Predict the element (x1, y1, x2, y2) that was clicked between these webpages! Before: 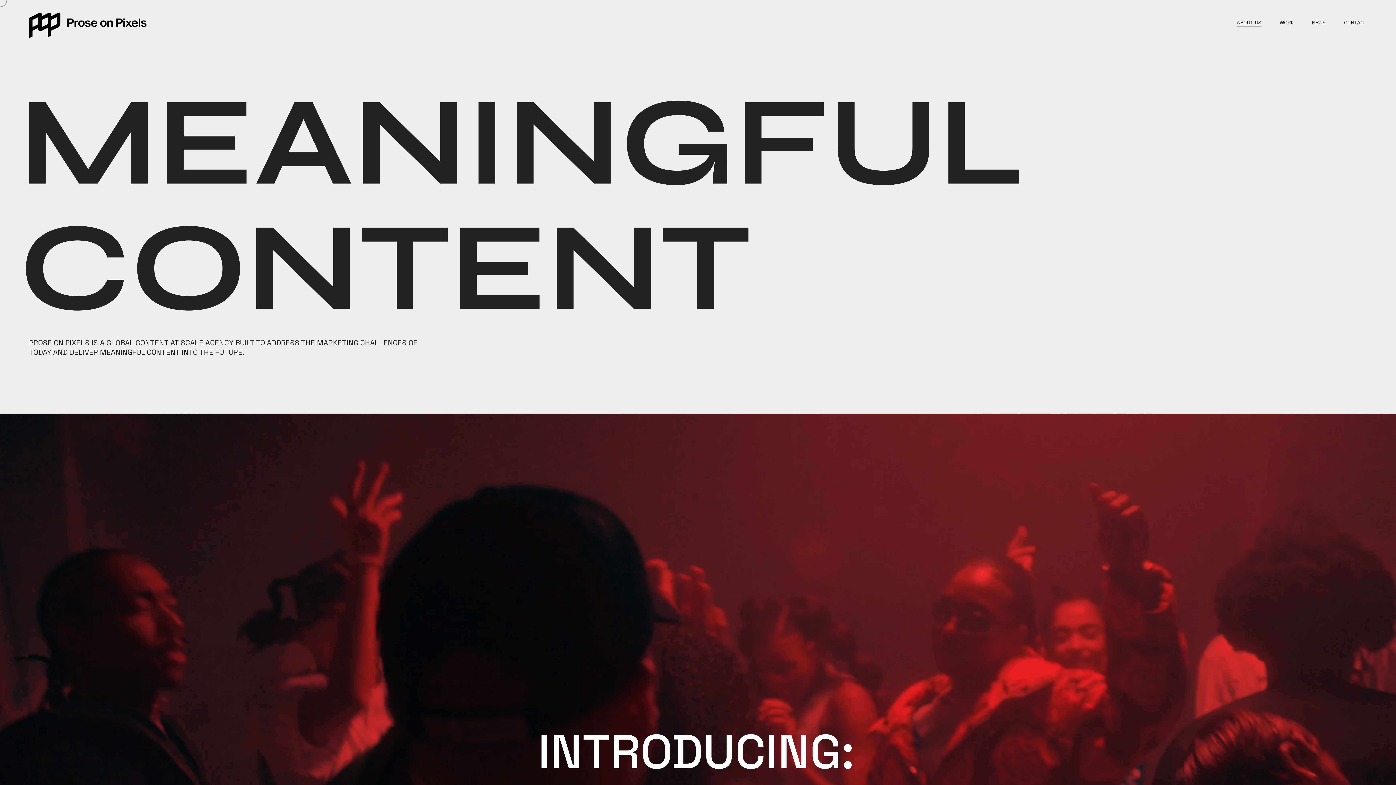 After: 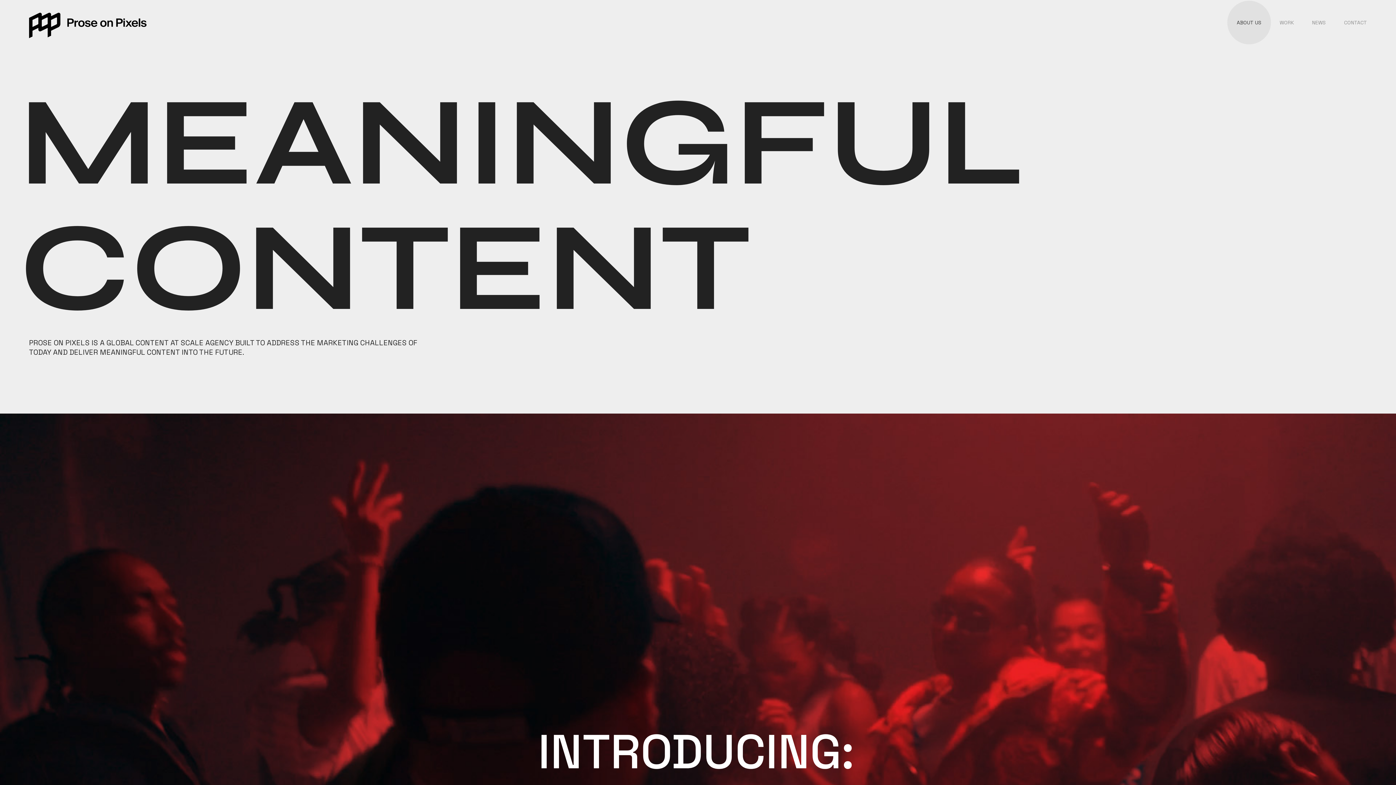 Action: bbox: (1237, 18, 1261, 26) label: ABOUT US